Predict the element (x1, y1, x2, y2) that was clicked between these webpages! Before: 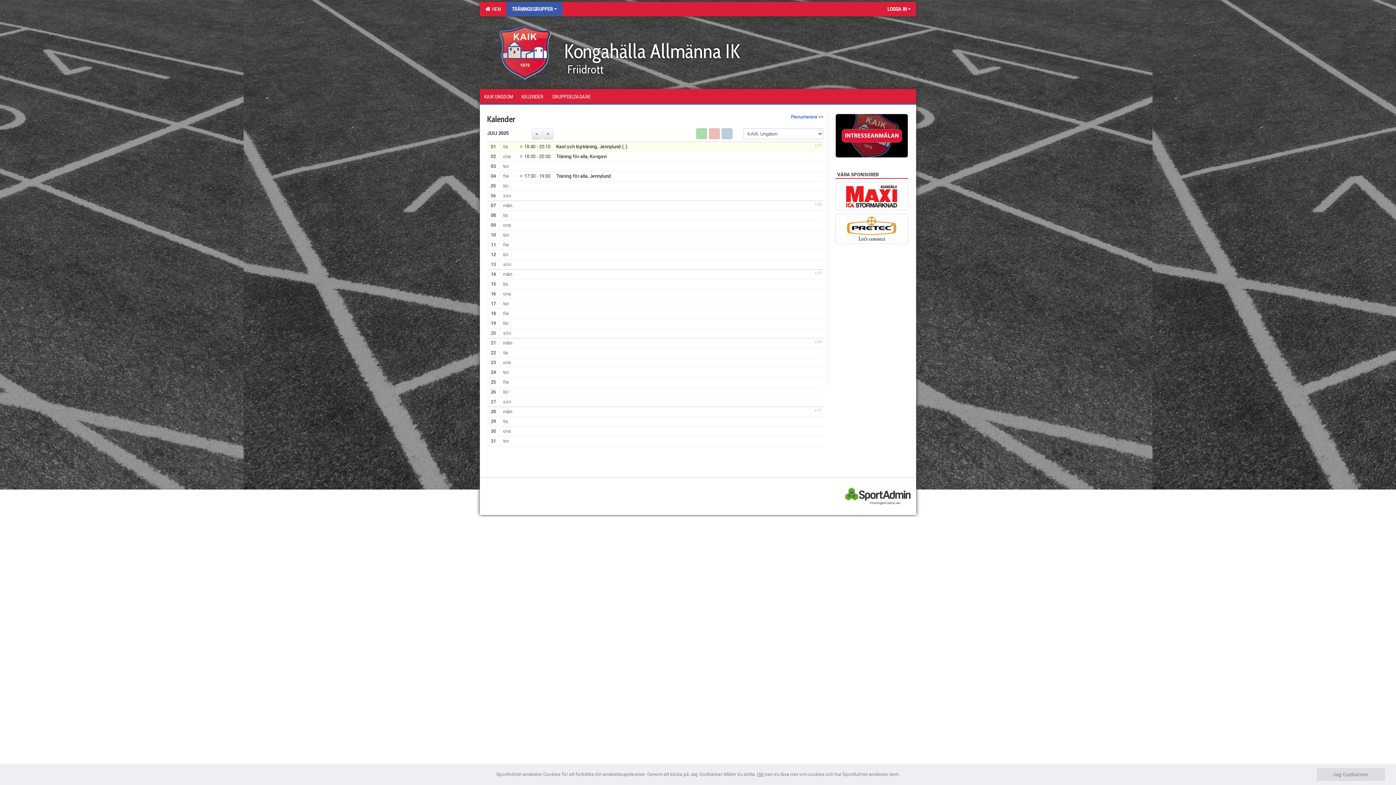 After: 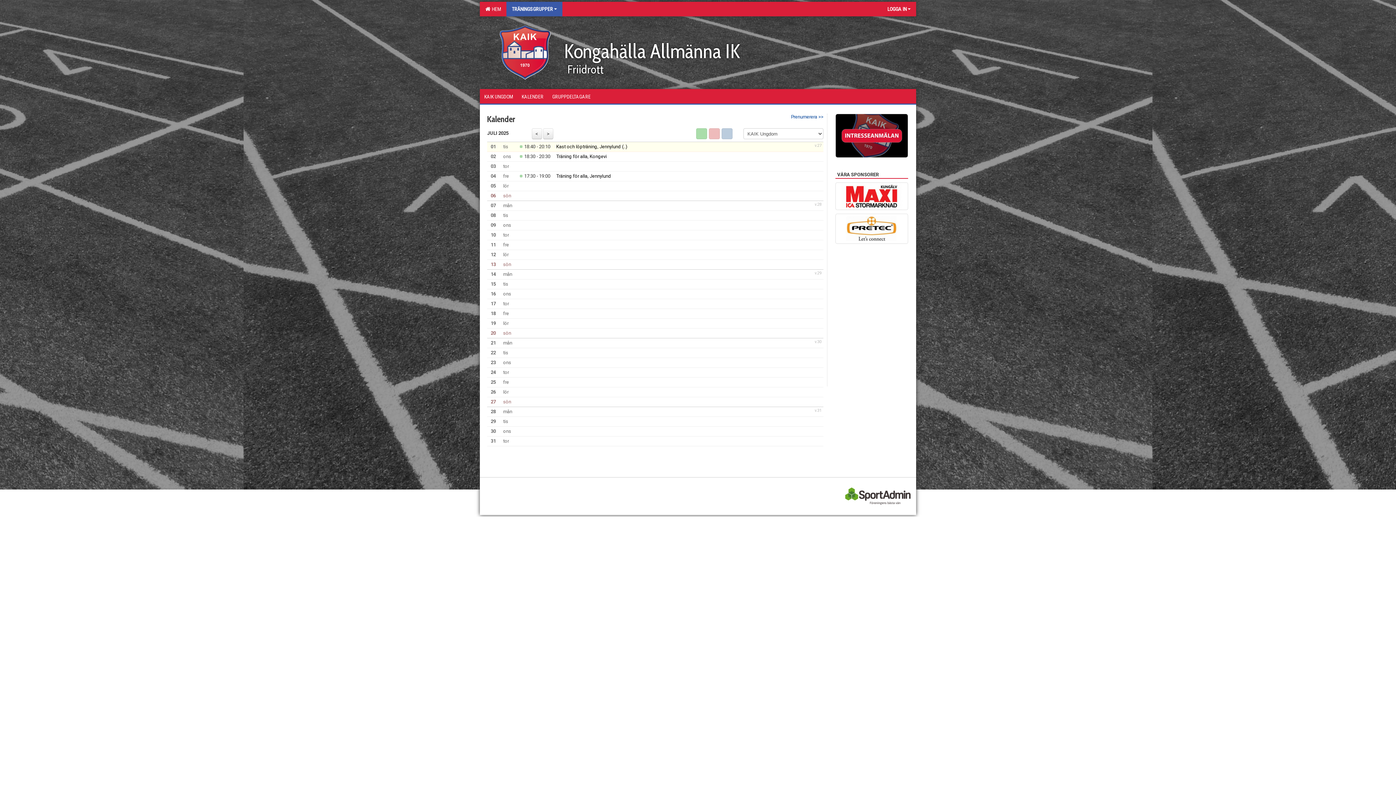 Action: label: Jag Godkänner bbox: (1317, 768, 1385, 781)